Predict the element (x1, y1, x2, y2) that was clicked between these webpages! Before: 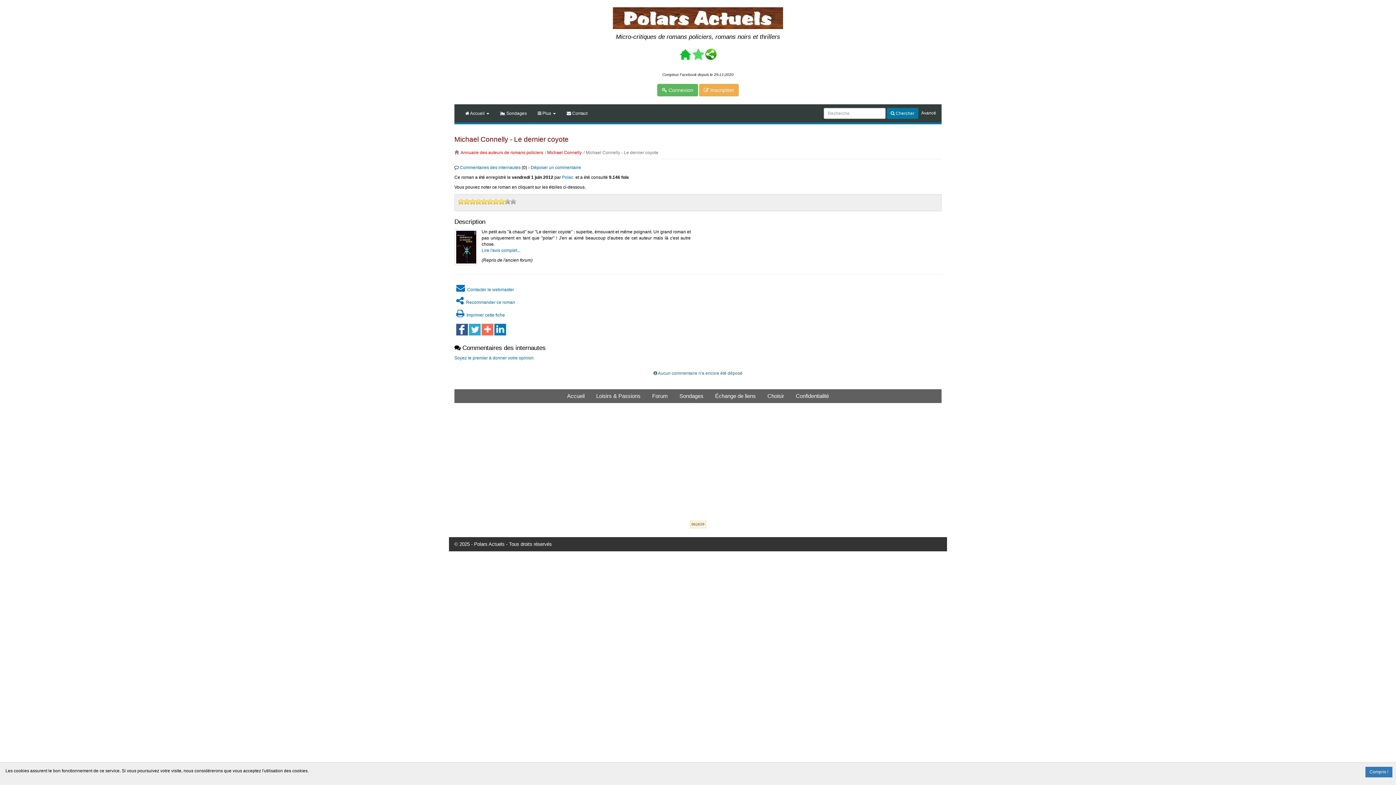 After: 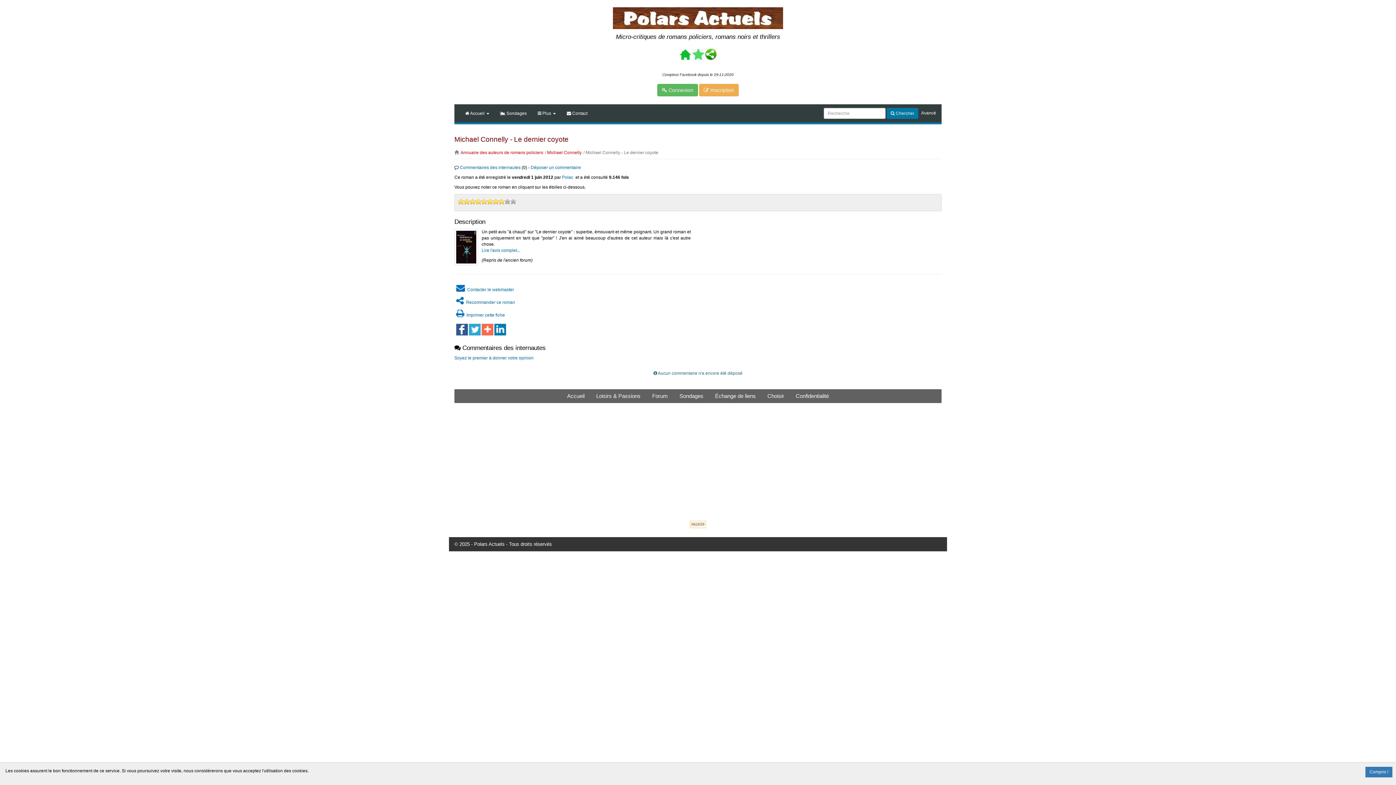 Action: bbox: (493, 198, 498, 204) label: 7